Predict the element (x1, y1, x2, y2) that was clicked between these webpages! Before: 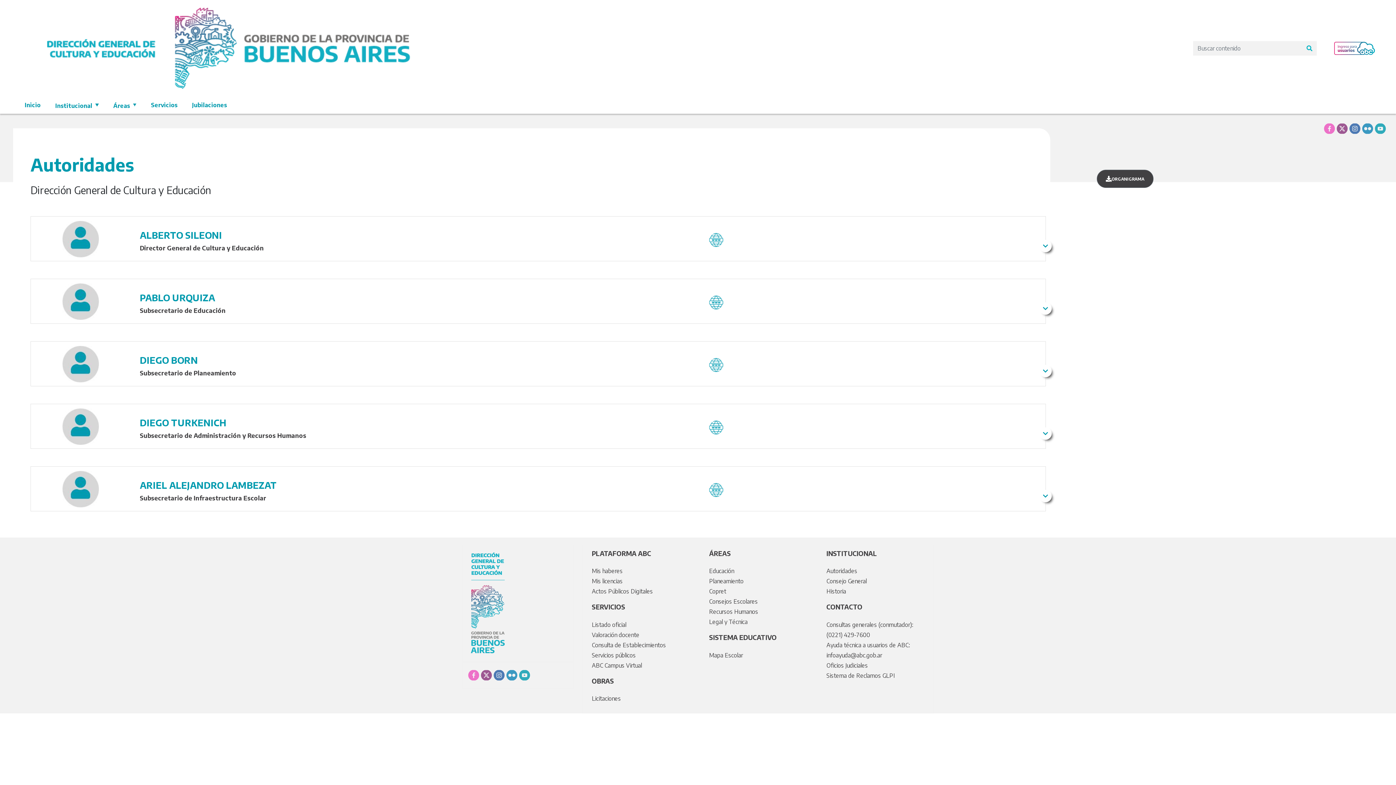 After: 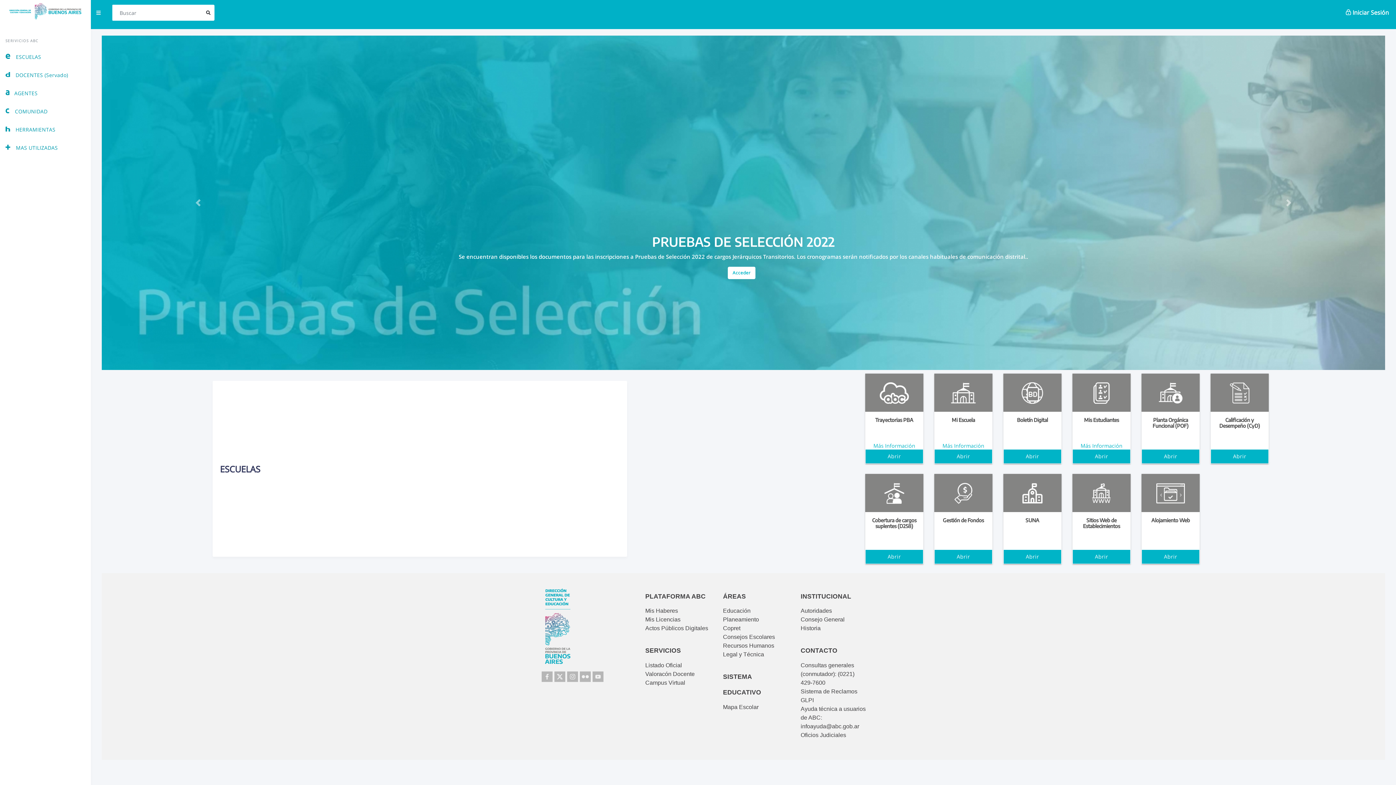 Action: bbox: (143, 97, 184, 113) label: Servicios